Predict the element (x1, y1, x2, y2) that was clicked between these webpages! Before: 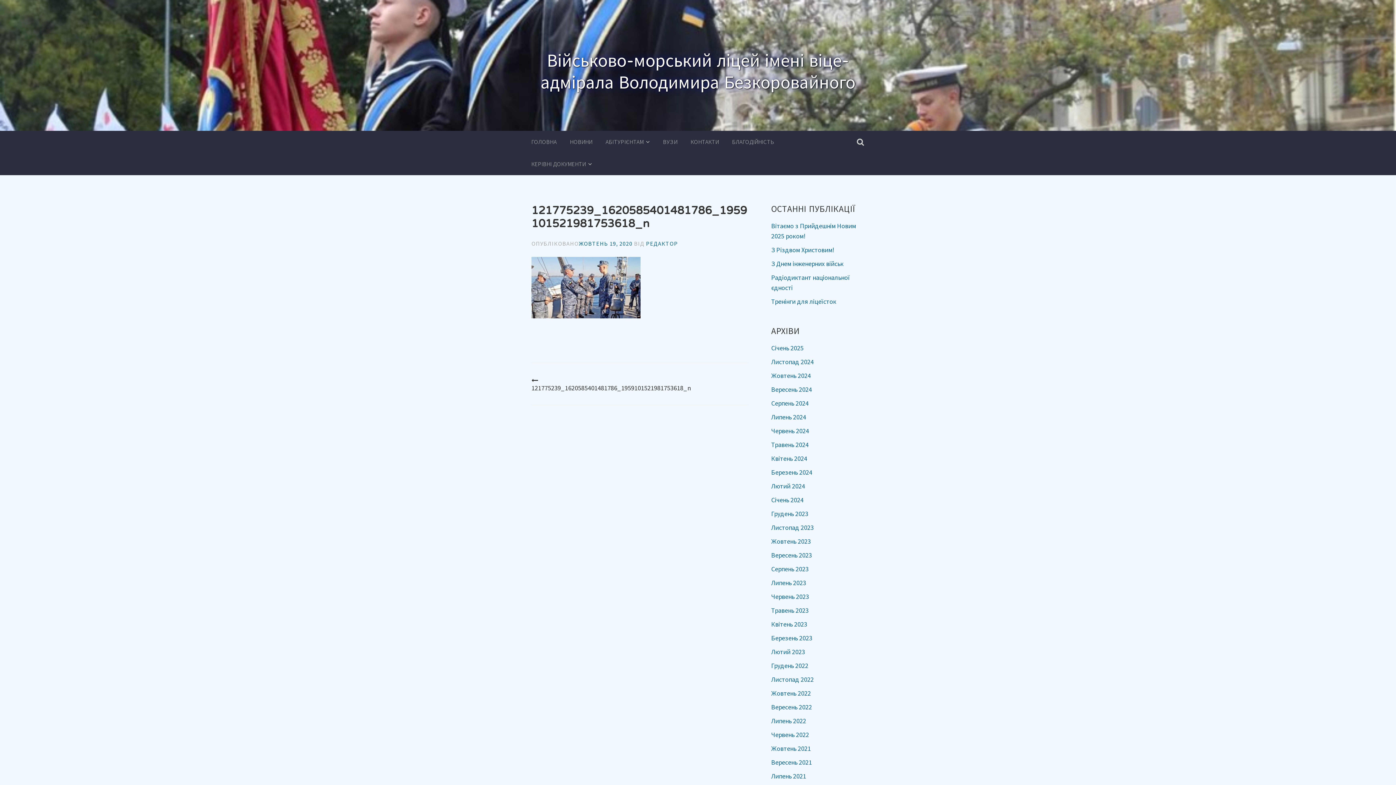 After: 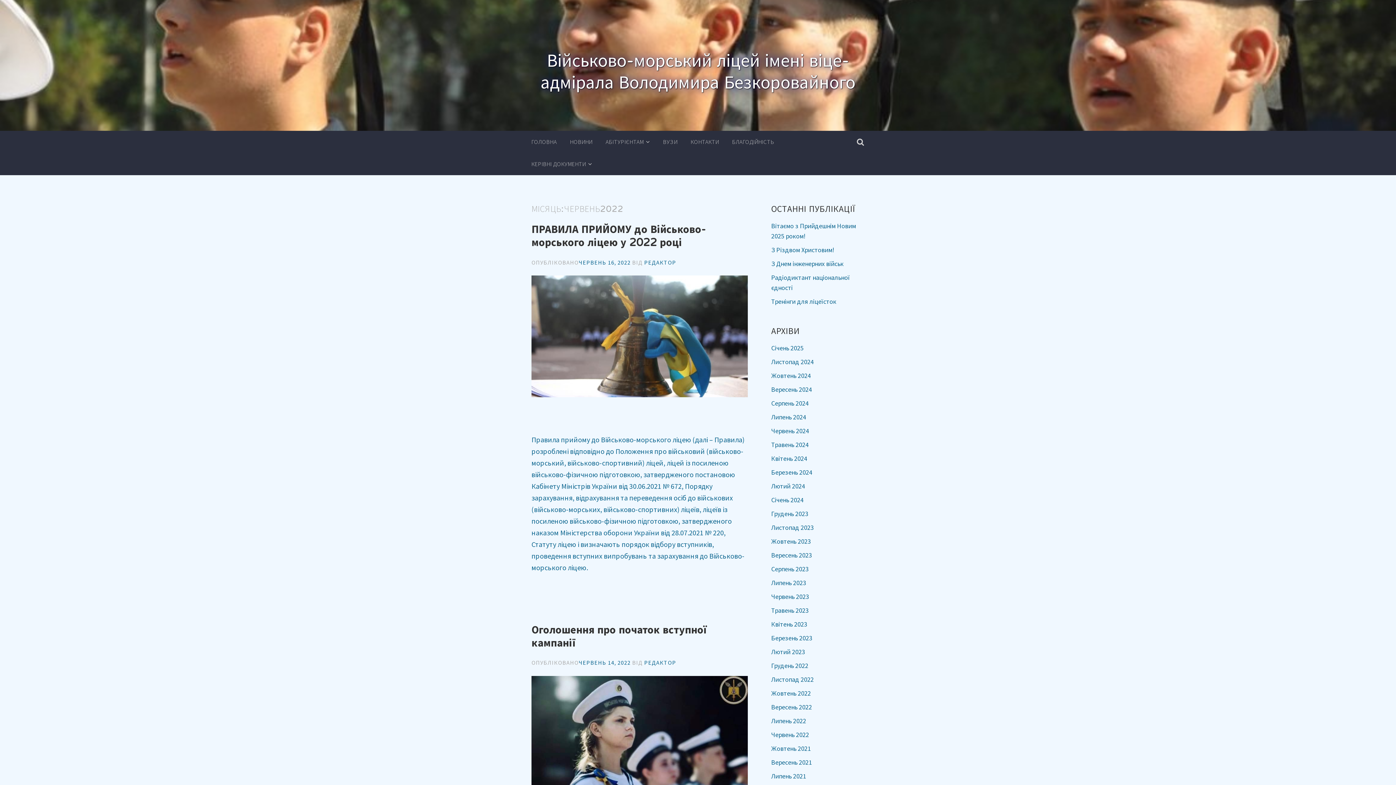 Action: label: Червень 2022 bbox: (771, 730, 809, 739)